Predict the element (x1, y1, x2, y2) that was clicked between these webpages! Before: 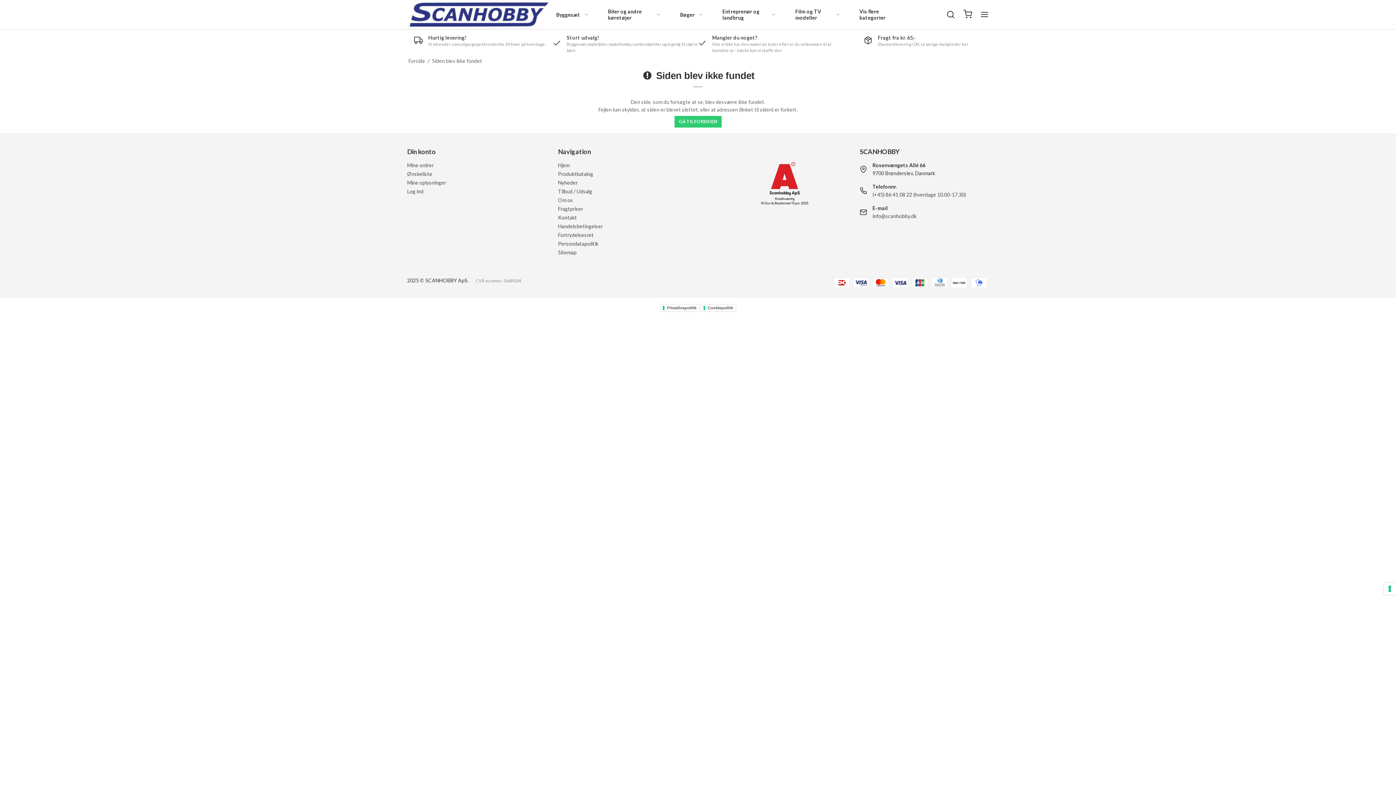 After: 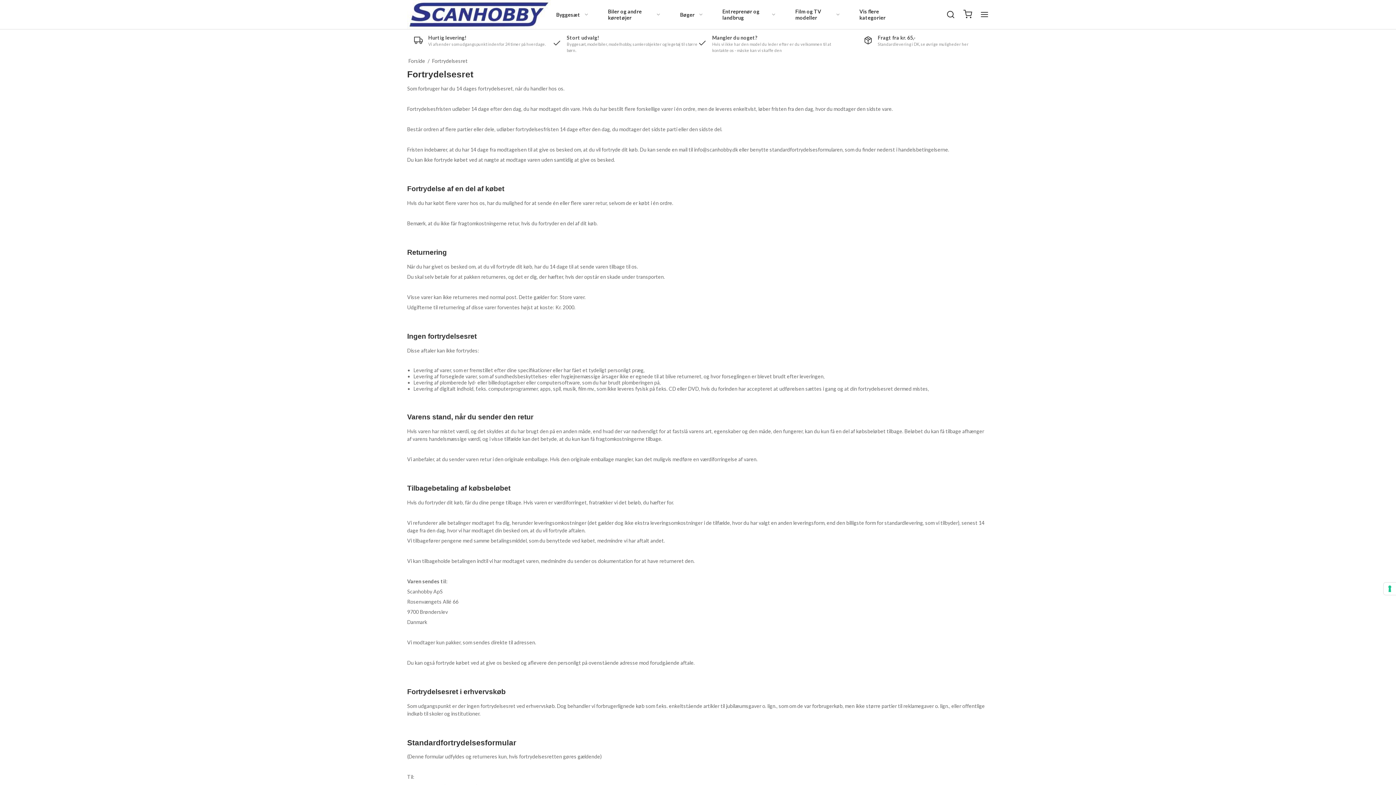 Action: label: Fortrydelsesret bbox: (558, 232, 593, 238)